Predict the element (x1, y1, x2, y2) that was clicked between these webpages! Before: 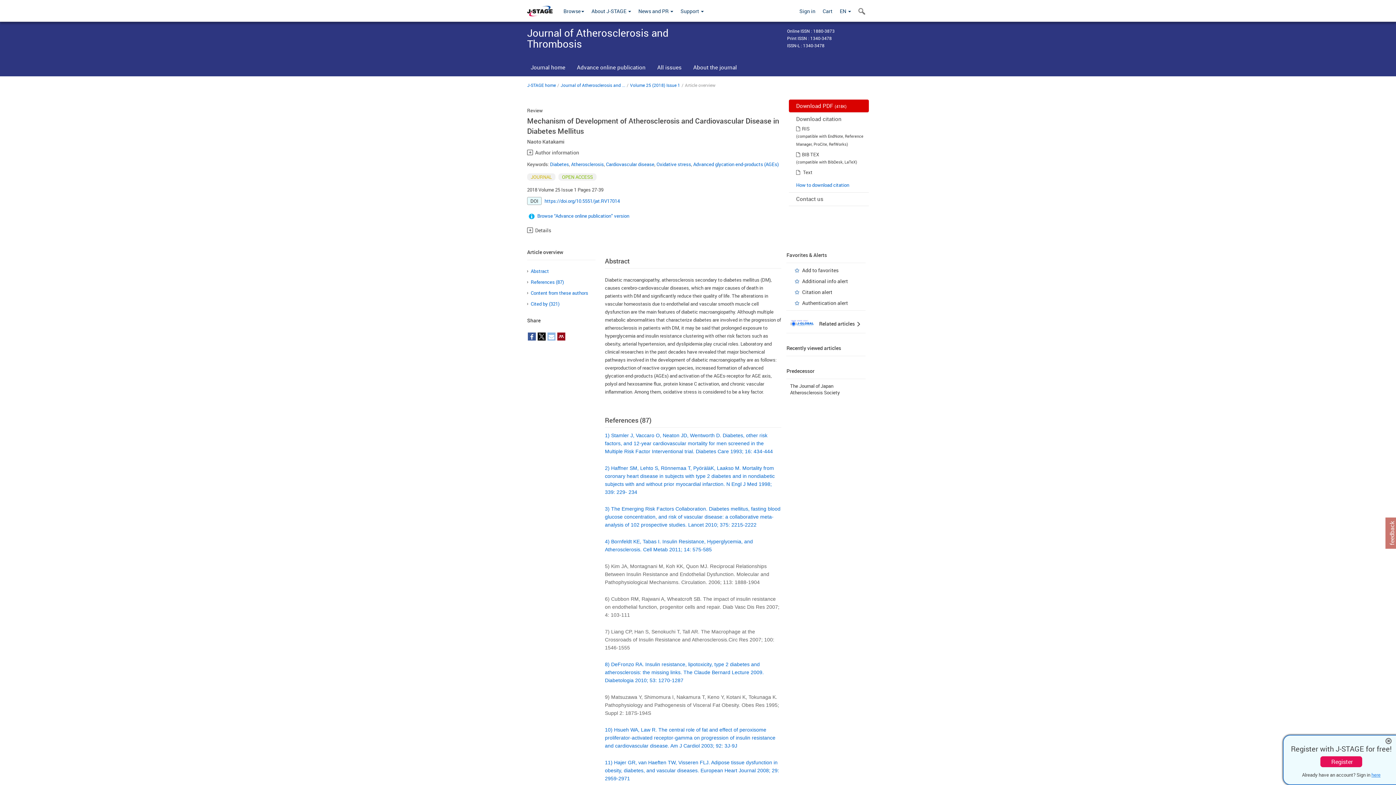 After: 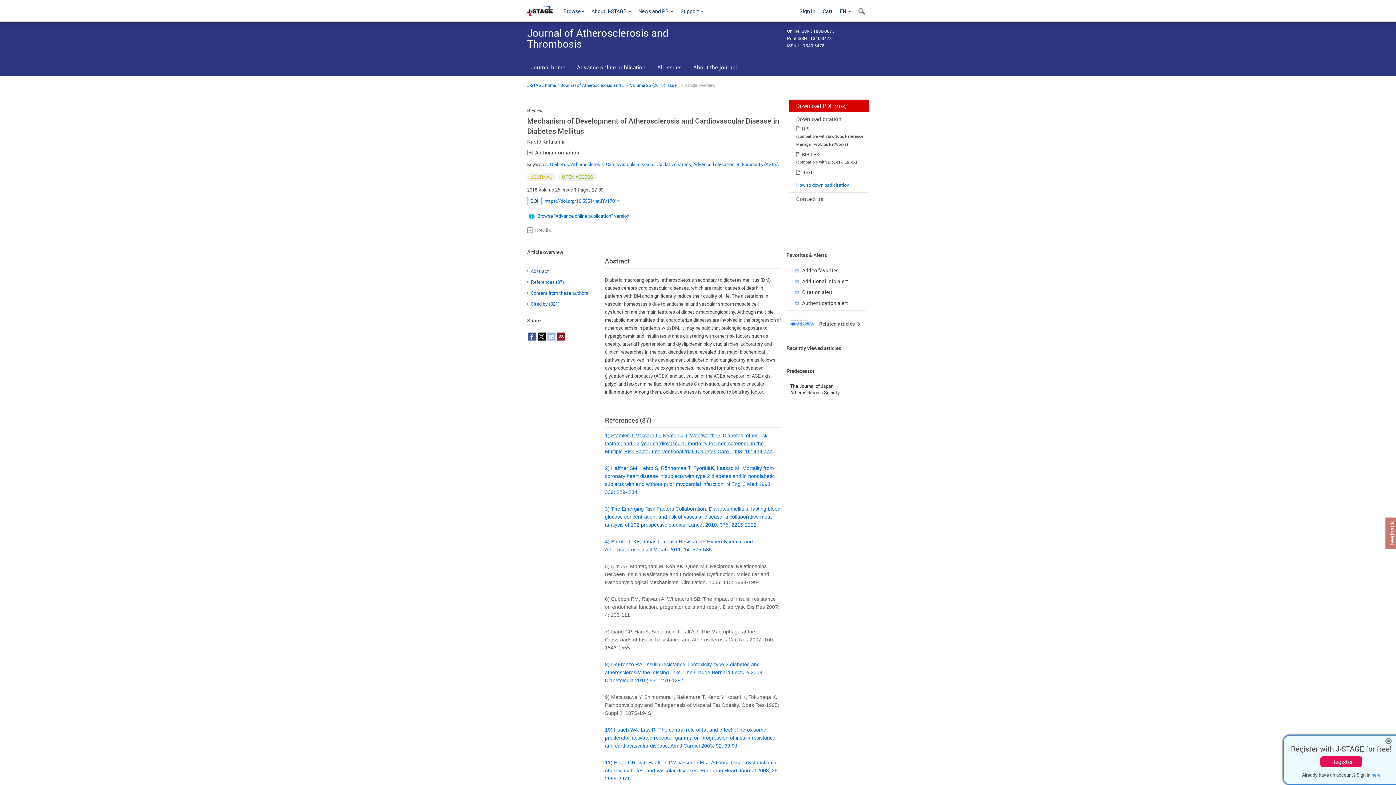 Action: bbox: (605, 432, 773, 454) label: 1) Stamler J, Vaccaro O, Neaton JD, Wentworth D. Diabetes, other risk factors, and 12-year cardiovascular mortality for men screened in the Multiple Risk Factor Interventional trial. Diabetes Care 1993; 16: 434-444